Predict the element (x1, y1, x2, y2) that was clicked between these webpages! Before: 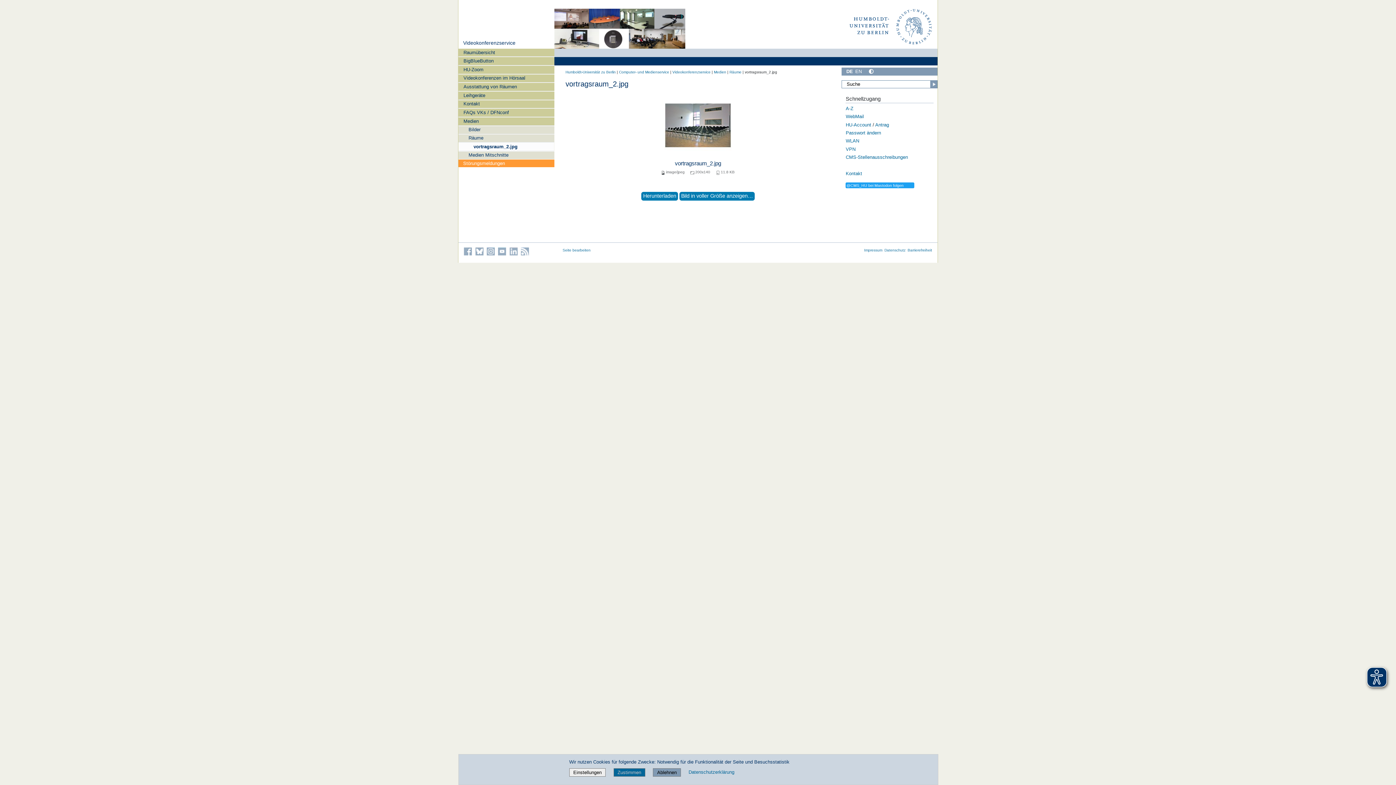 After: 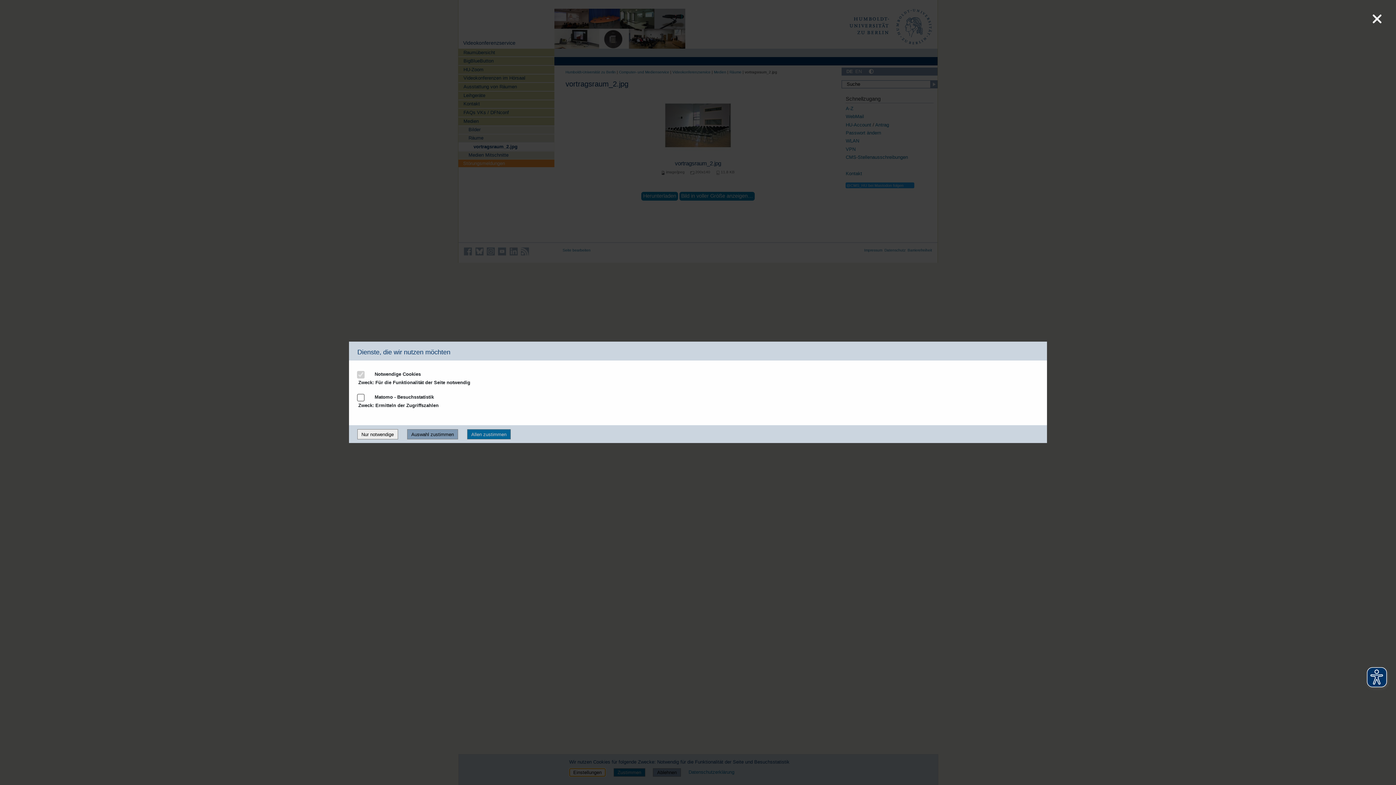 Action: bbox: (569, 768, 605, 777) label: Einstellungen